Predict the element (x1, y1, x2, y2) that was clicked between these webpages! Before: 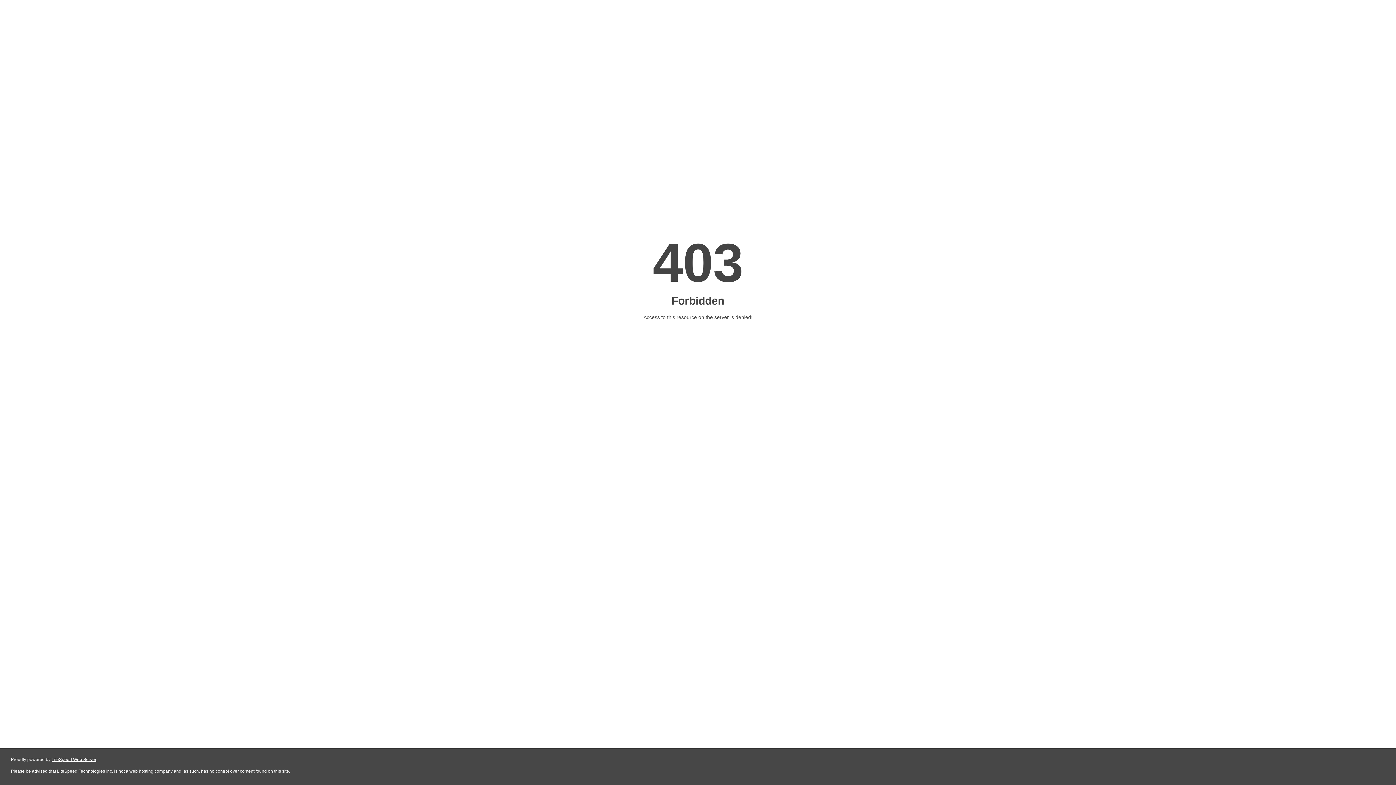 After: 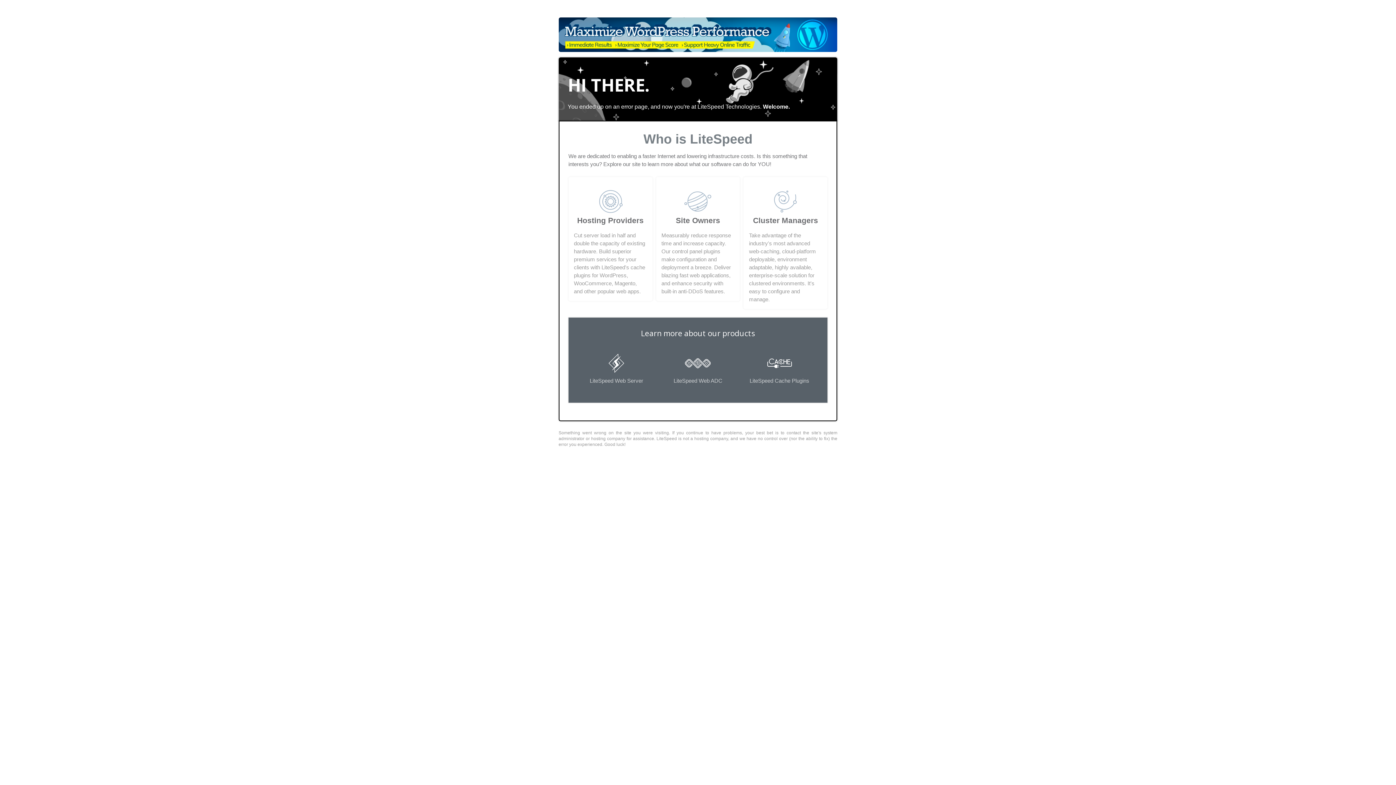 Action: bbox: (51, 757, 96, 762) label: LiteSpeed Web Server